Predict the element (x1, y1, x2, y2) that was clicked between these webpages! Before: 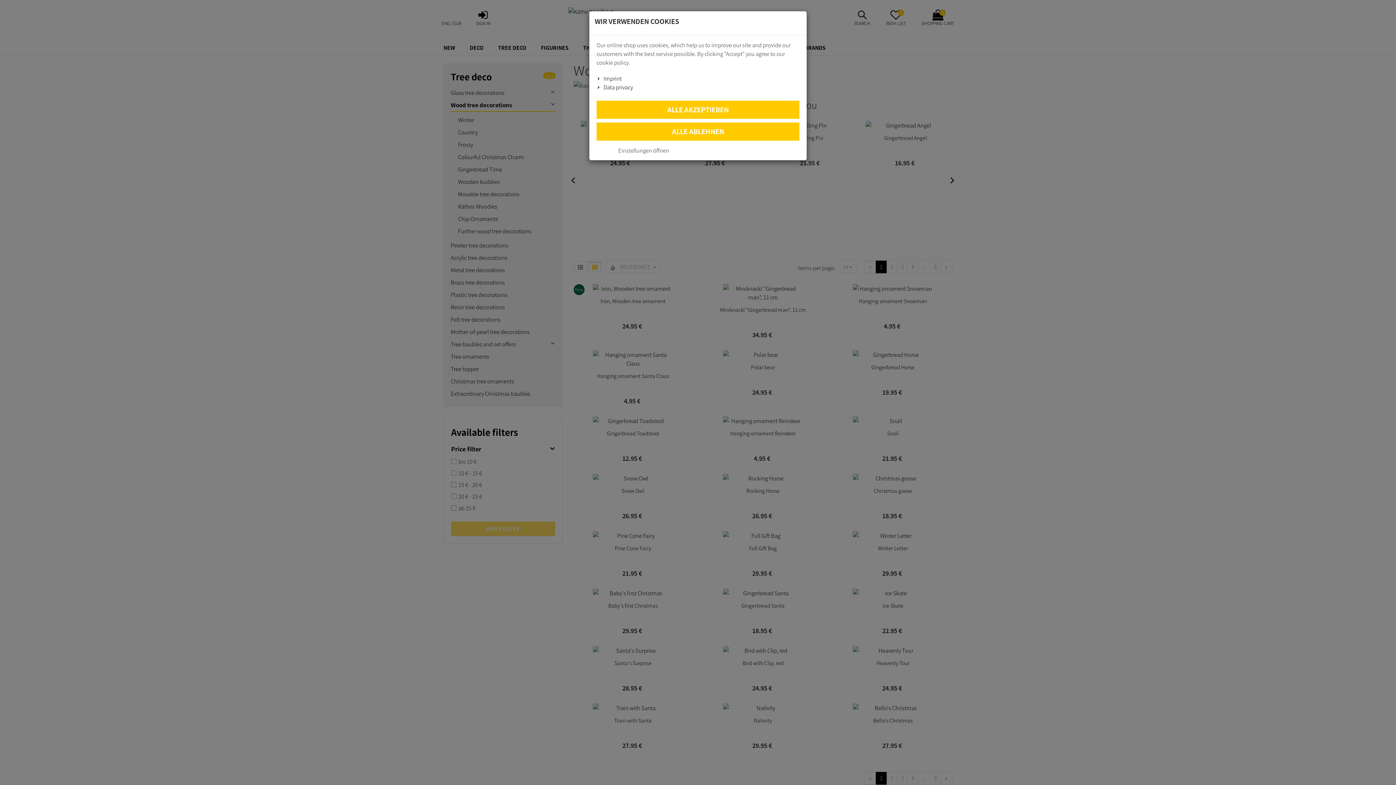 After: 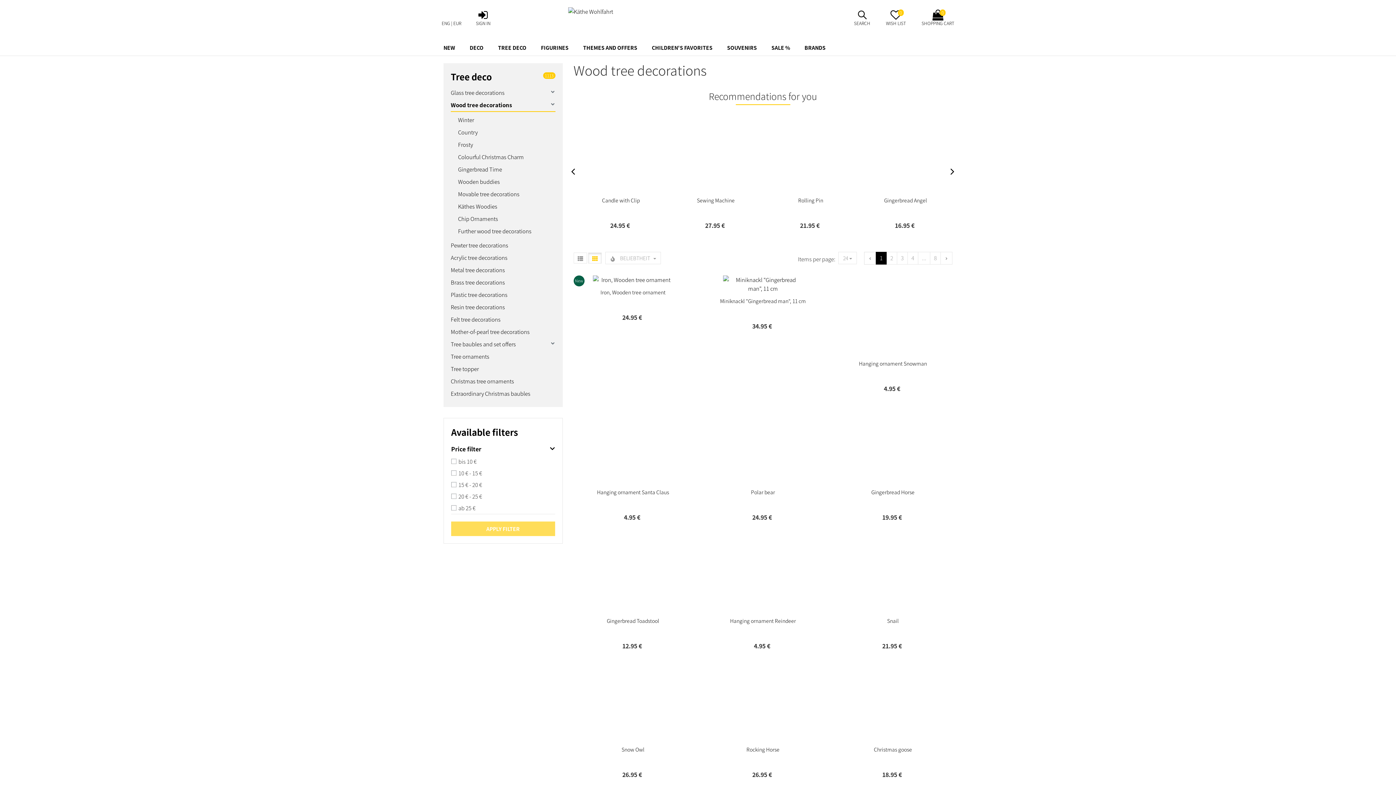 Action: label: ALLE AKZEPTIEREN bbox: (596, 100, 799, 118)